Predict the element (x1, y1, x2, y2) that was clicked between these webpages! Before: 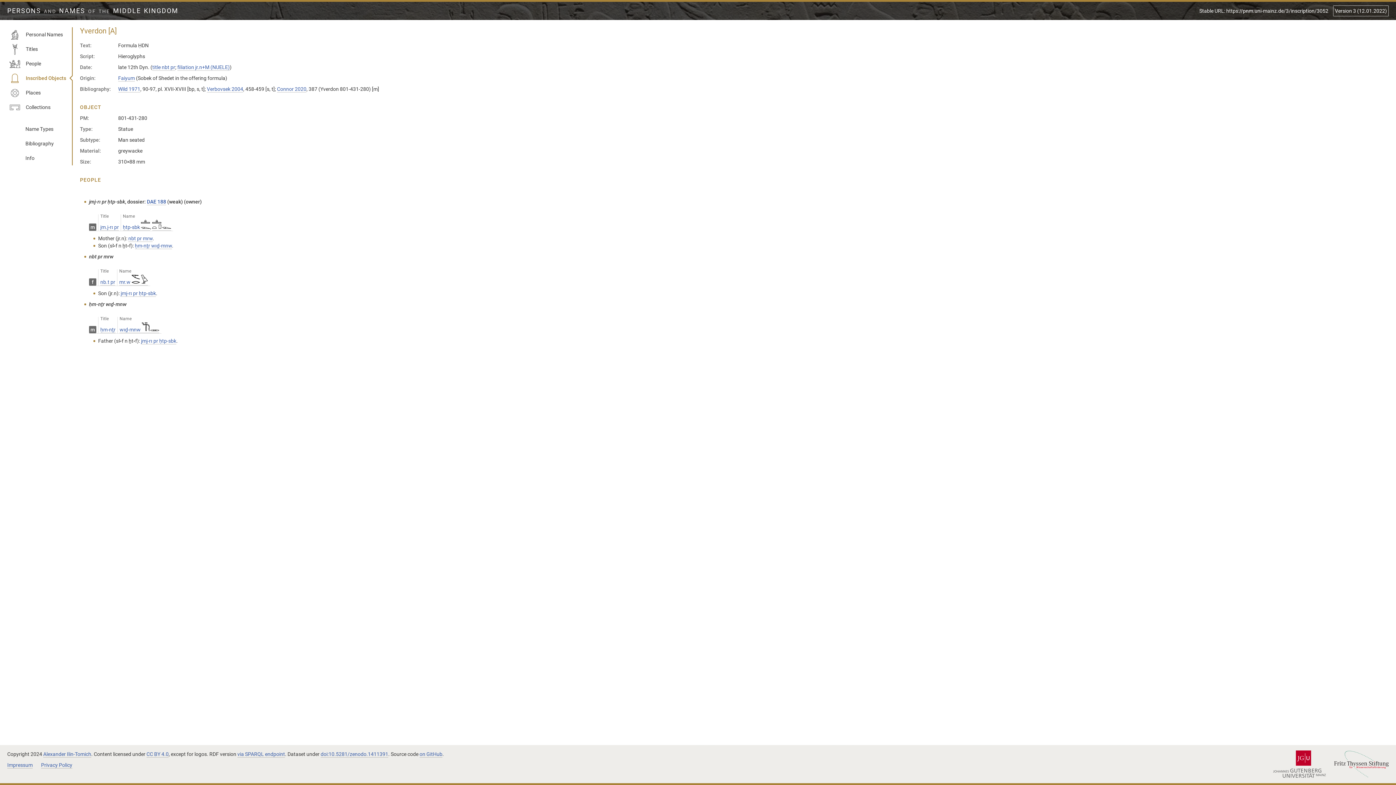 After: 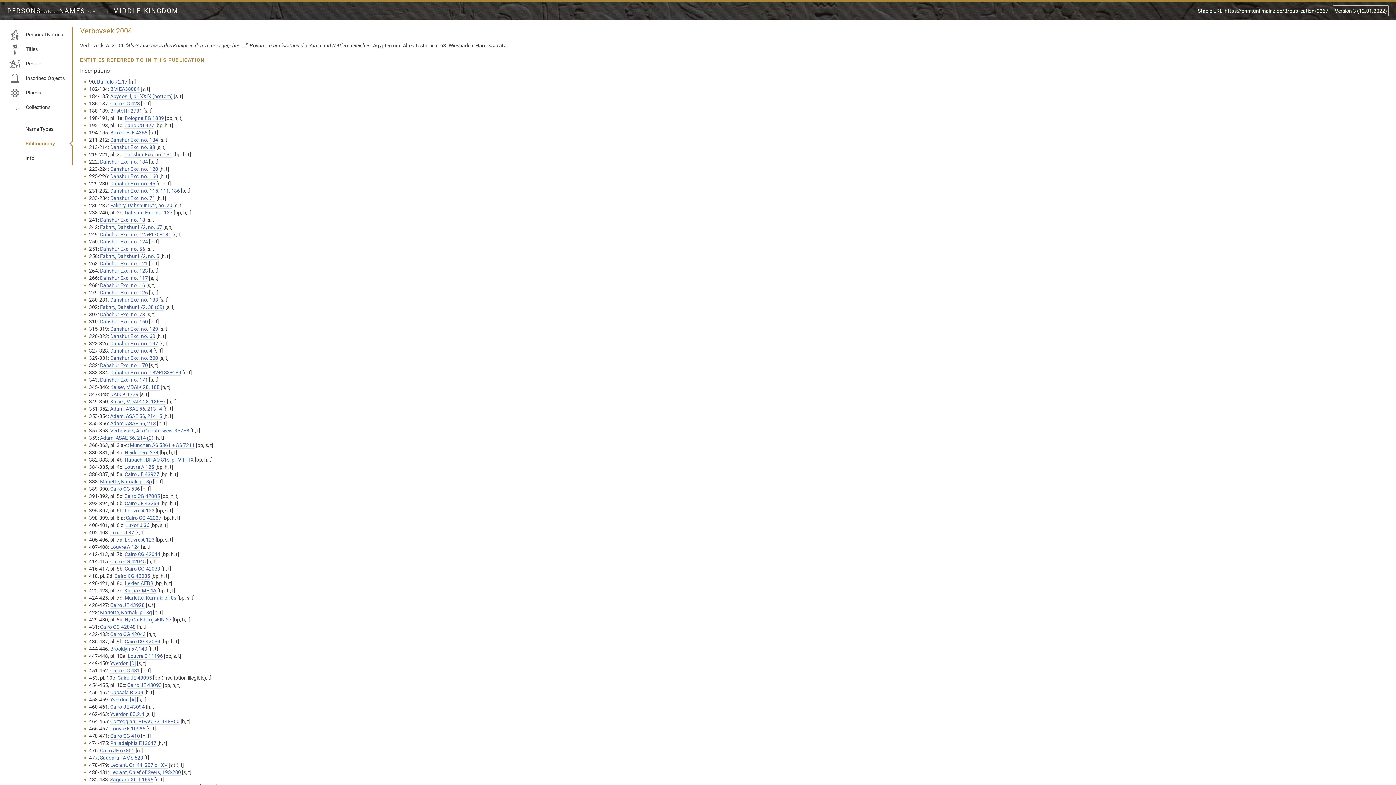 Action: bbox: (206, 86, 243, 92) label: Verbovsek 2004